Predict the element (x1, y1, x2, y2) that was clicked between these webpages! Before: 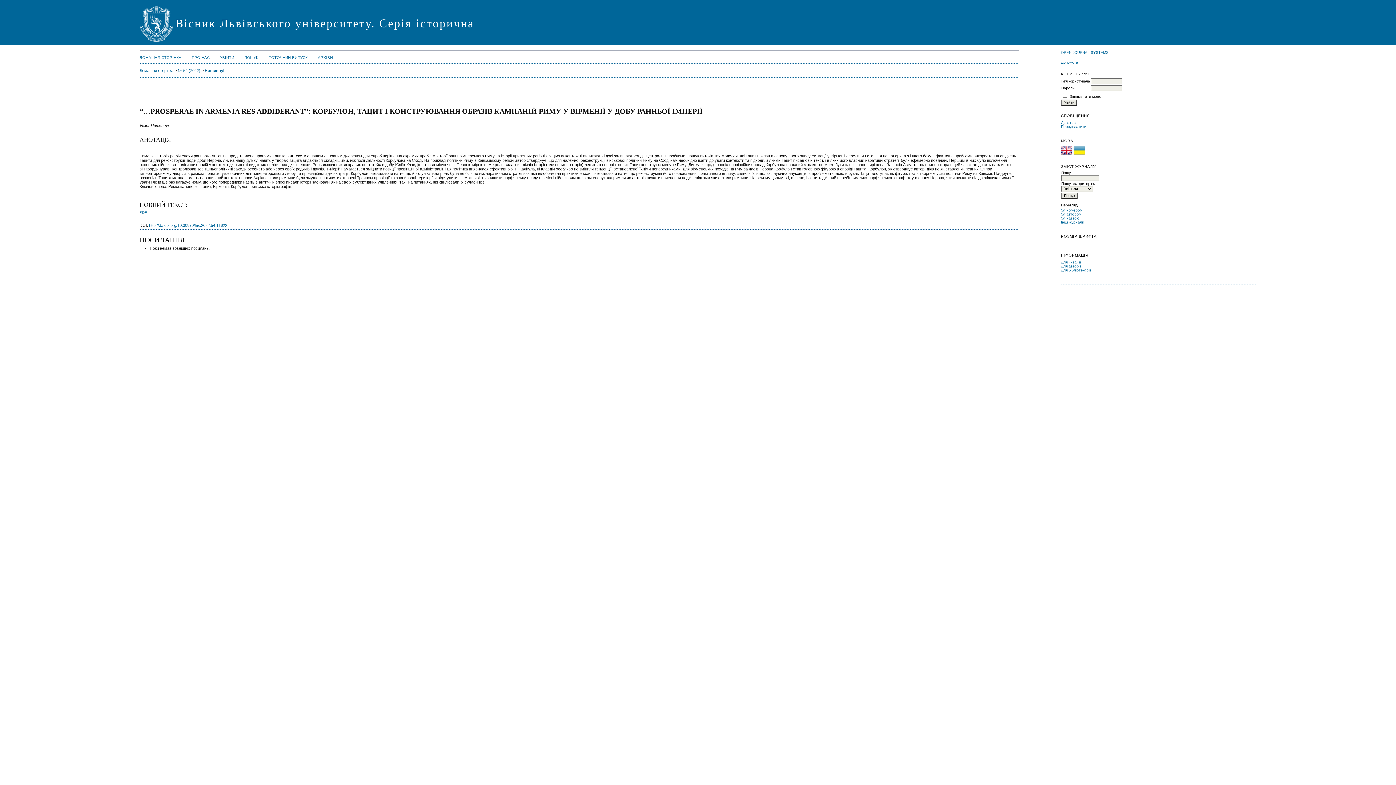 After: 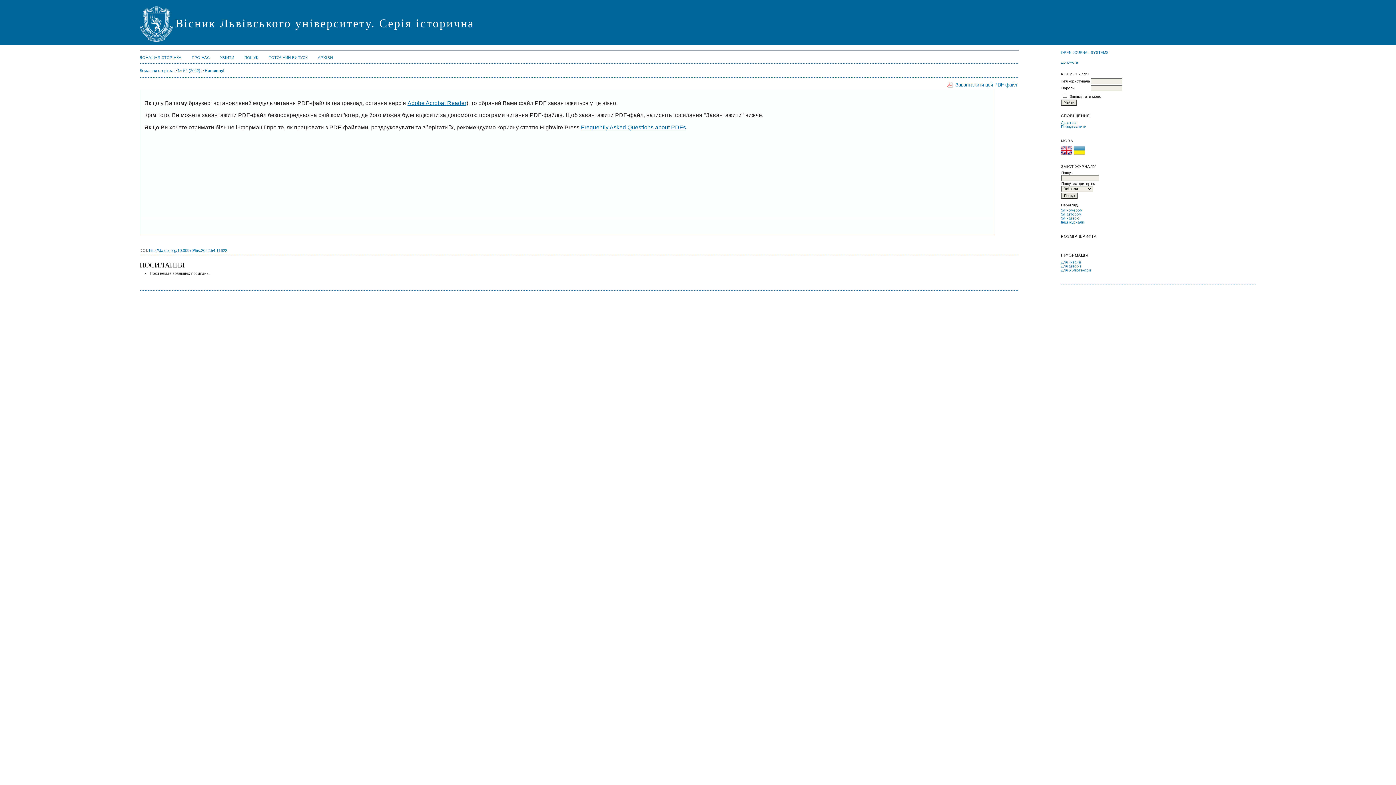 Action: bbox: (139, 210, 146, 214) label: PDF